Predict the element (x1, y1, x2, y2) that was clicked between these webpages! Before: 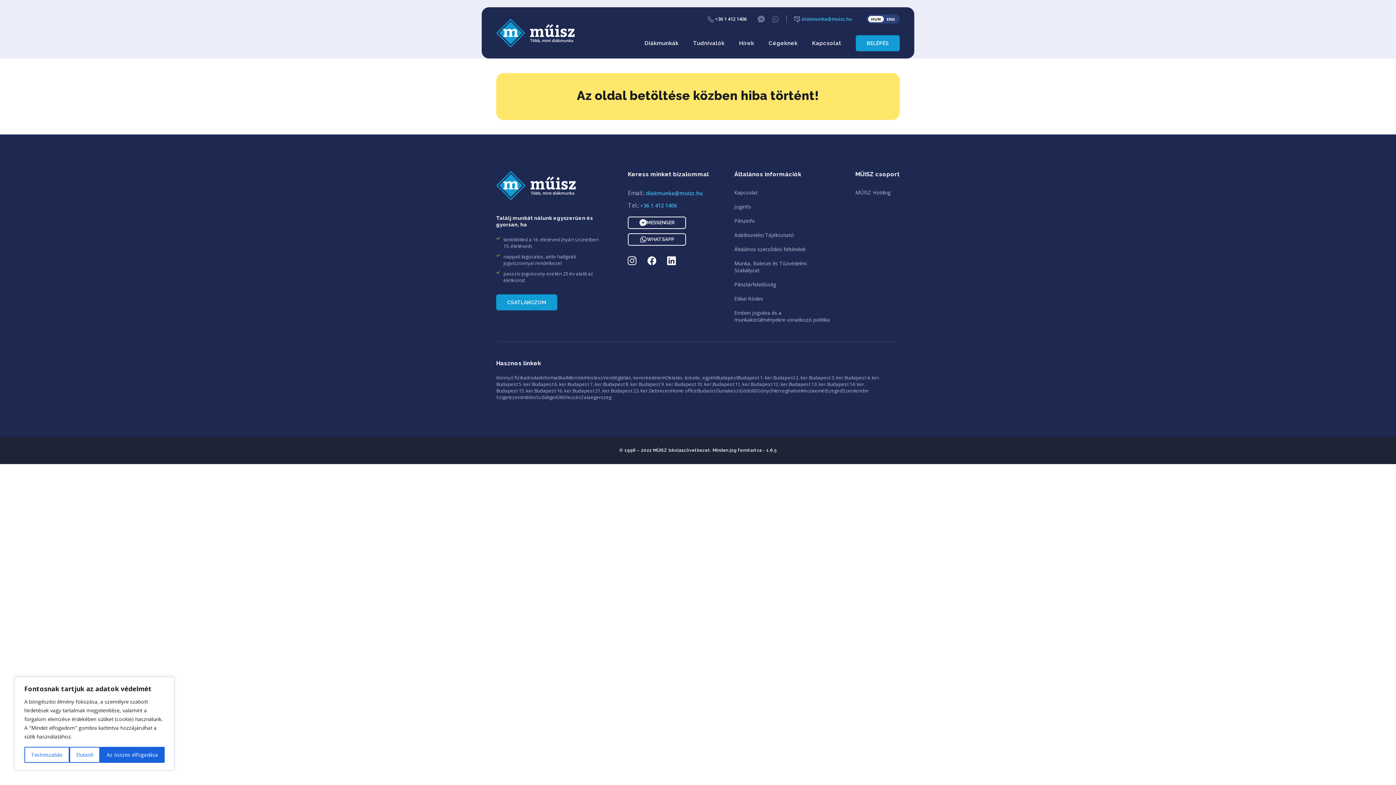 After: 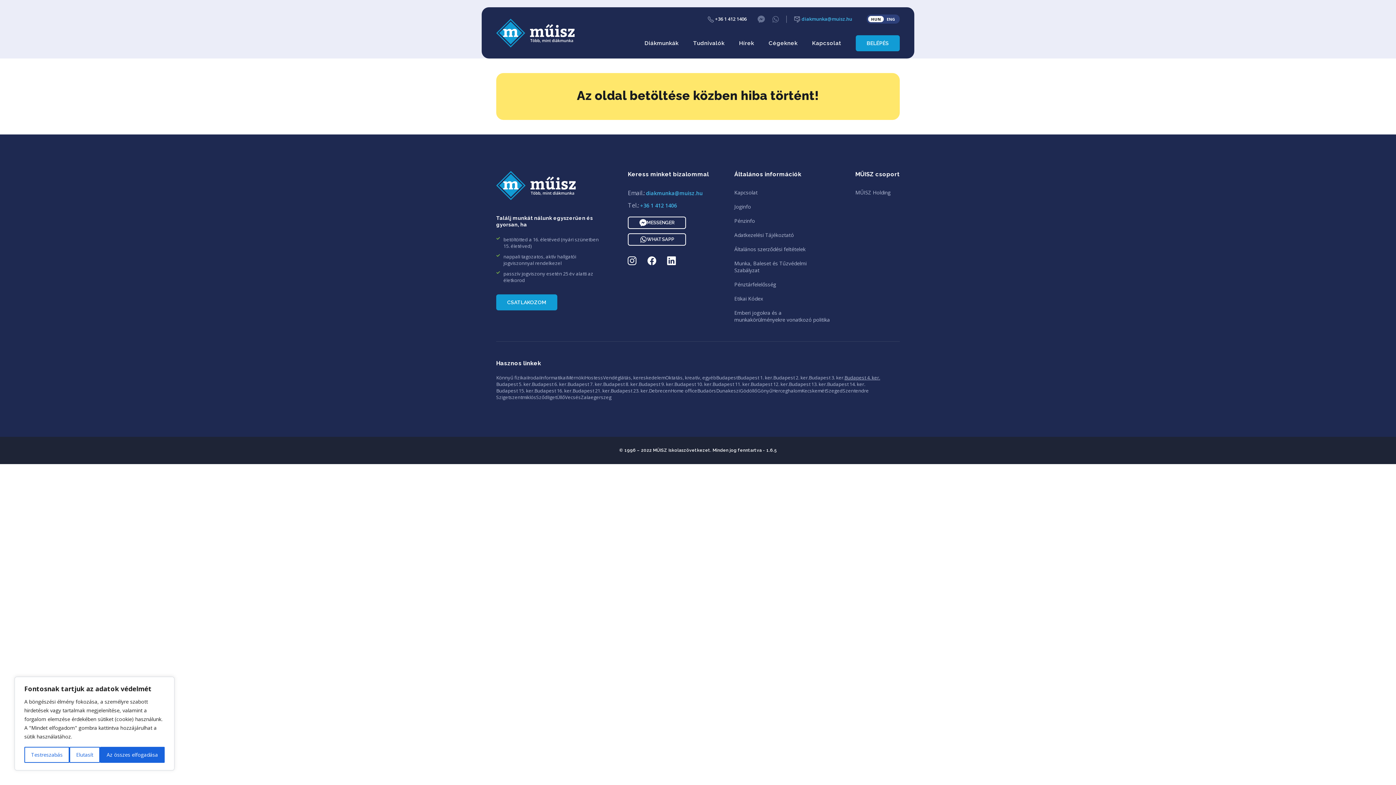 Action: label: Budapest 4. ker. bbox: (844, 374, 880, 381)